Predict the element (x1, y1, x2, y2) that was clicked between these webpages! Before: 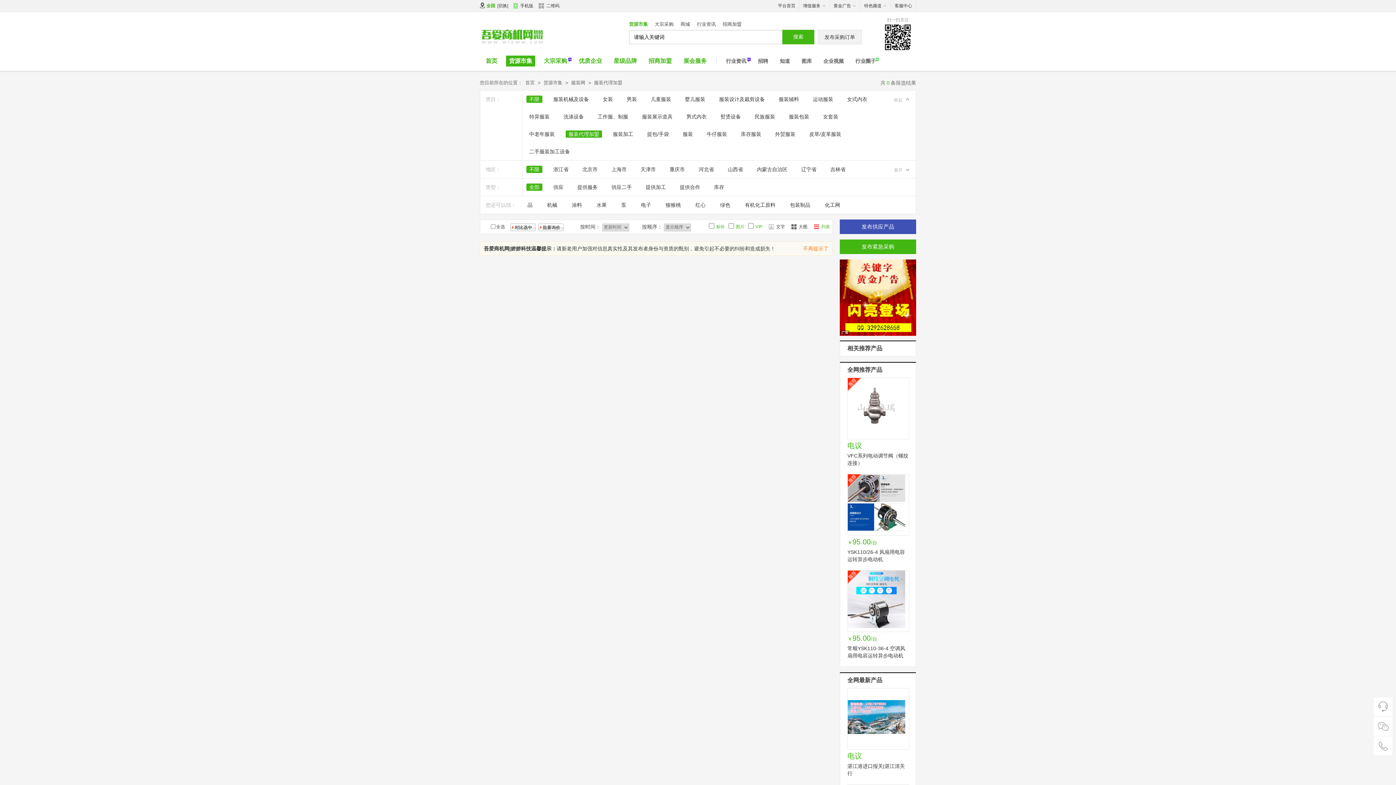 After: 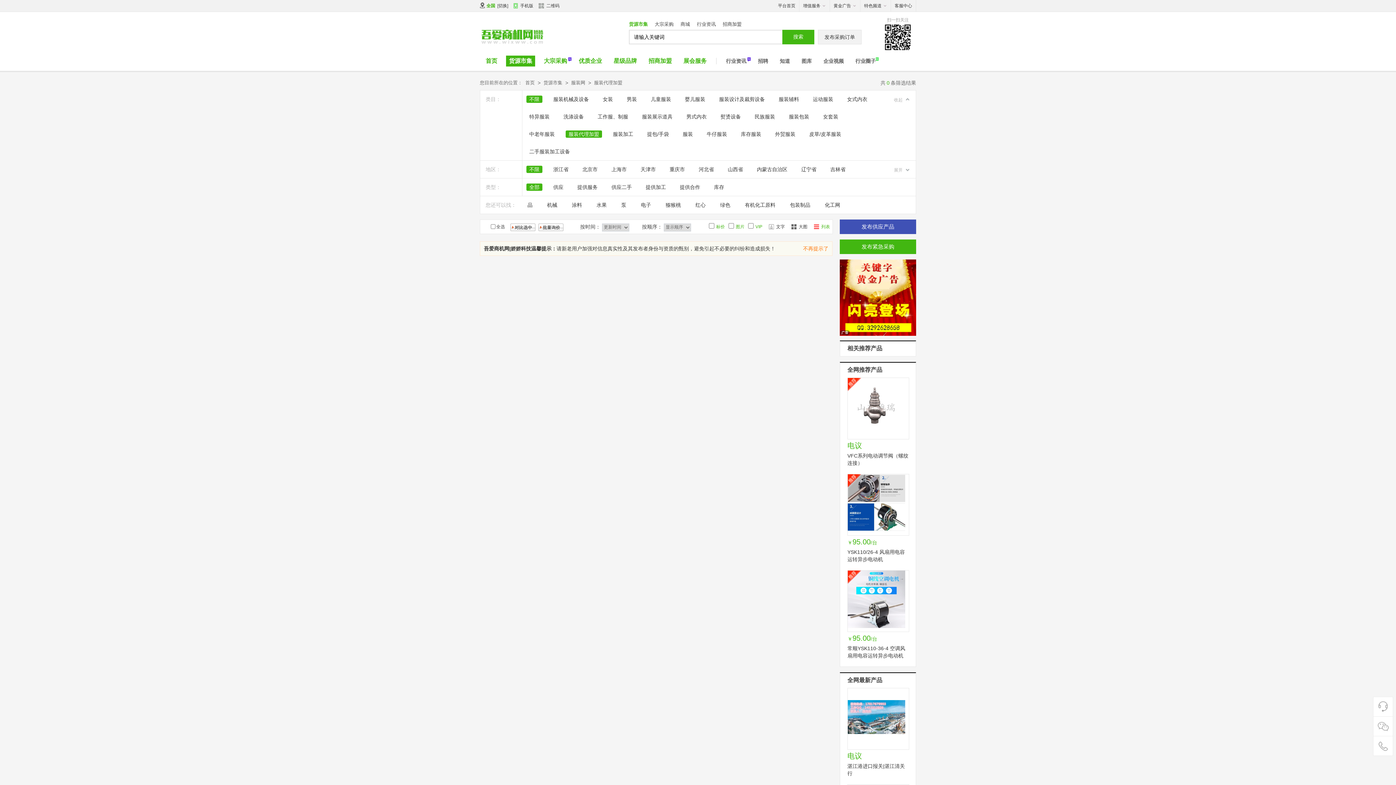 Action: bbox: (526, 183, 542, 190) label: 全部